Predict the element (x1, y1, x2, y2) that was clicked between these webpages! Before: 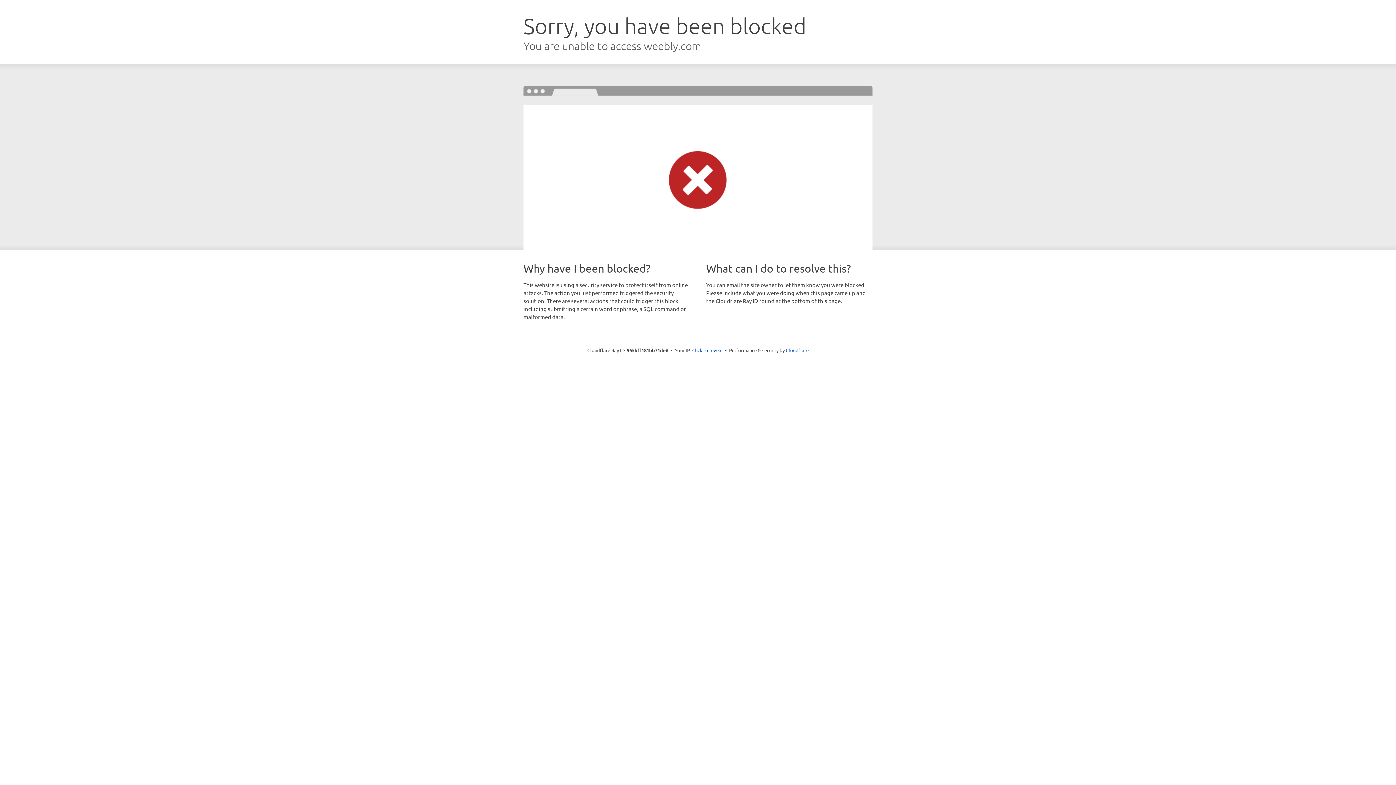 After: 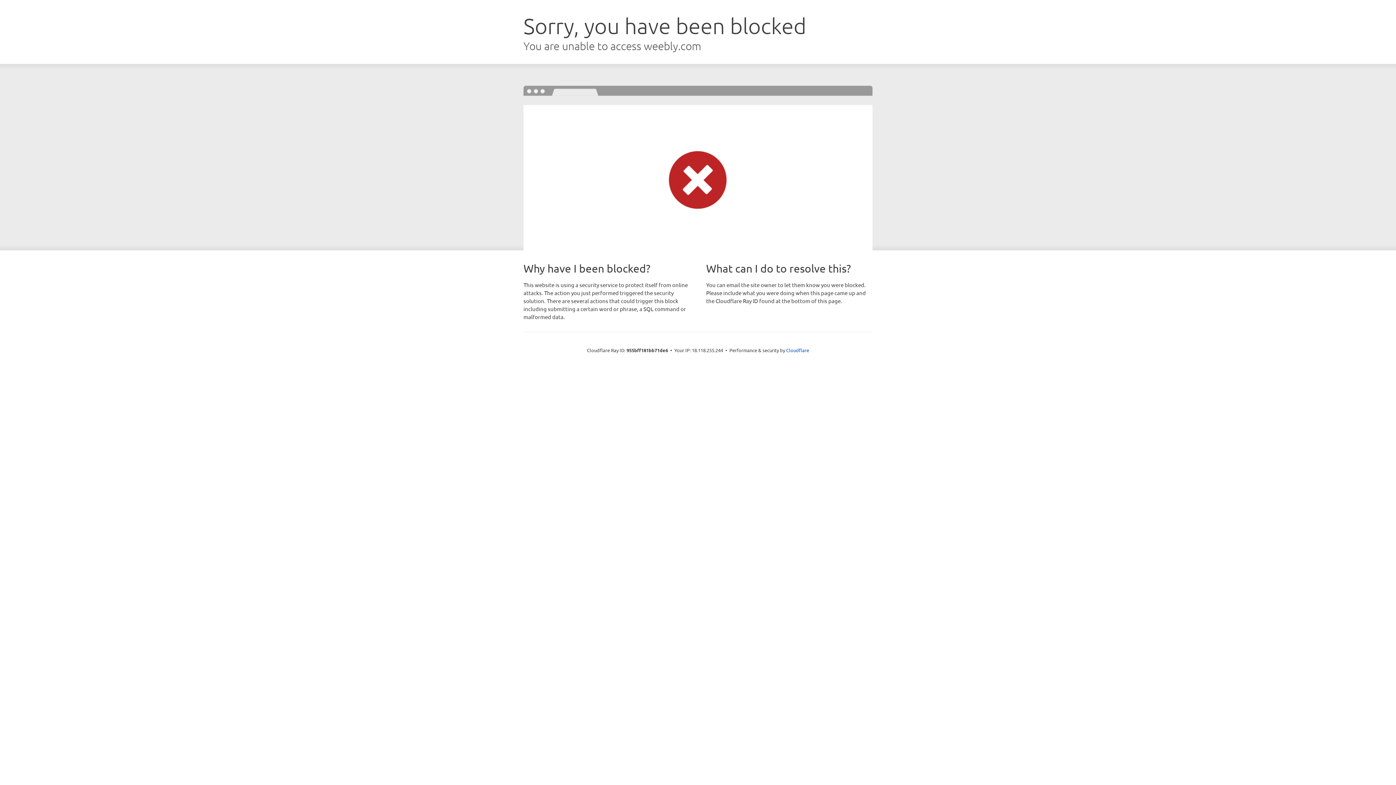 Action: bbox: (692, 346, 722, 353) label: Click to reveal